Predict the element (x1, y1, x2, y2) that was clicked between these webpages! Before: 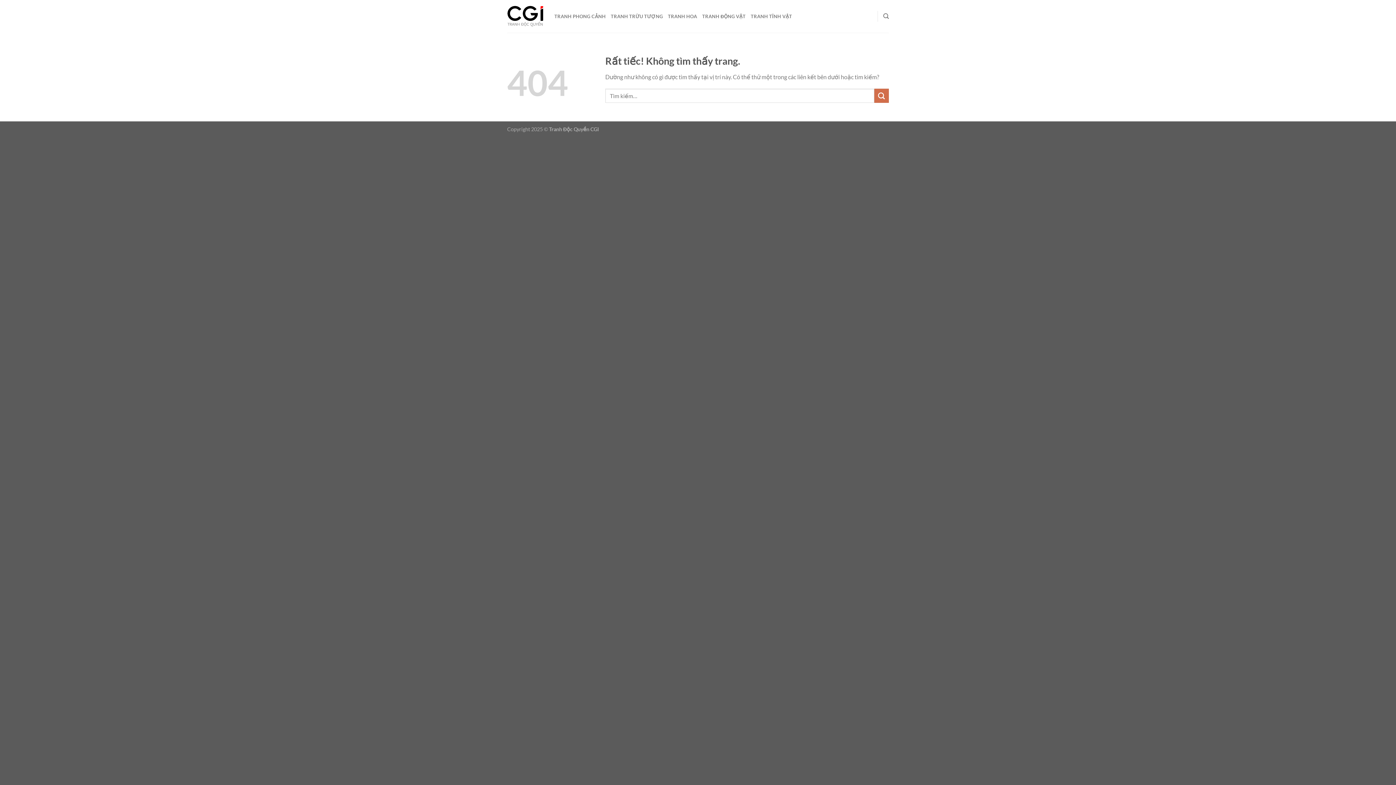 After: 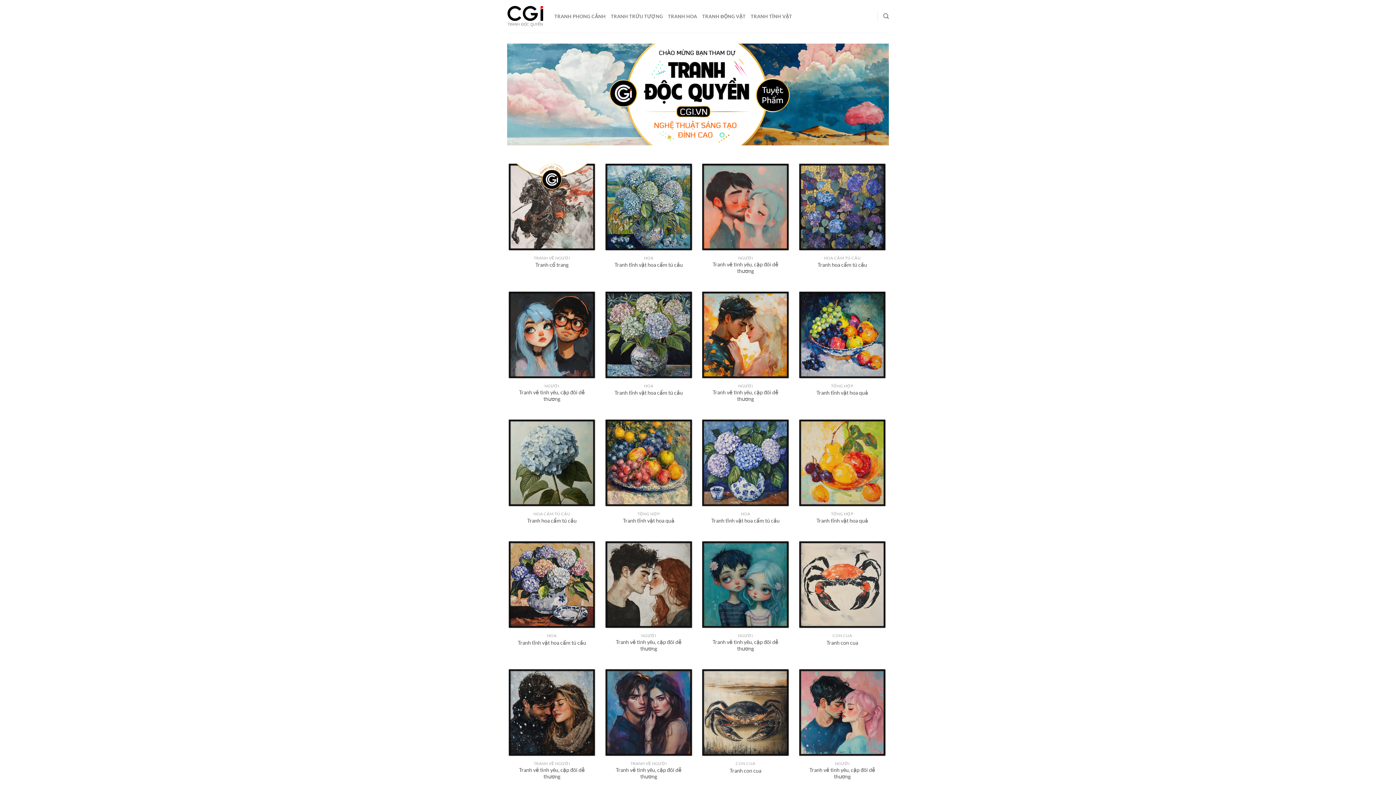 Action: bbox: (507, 5, 543, 27)